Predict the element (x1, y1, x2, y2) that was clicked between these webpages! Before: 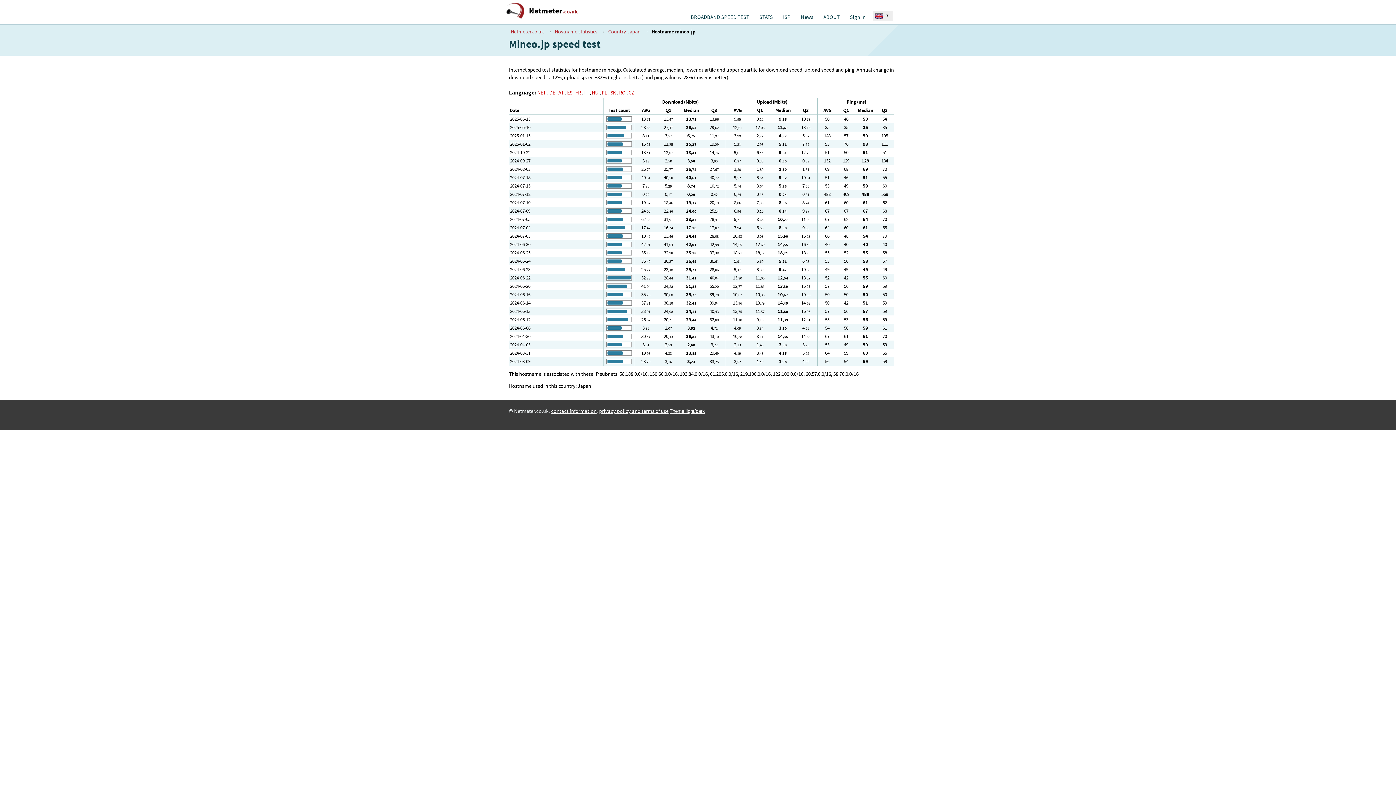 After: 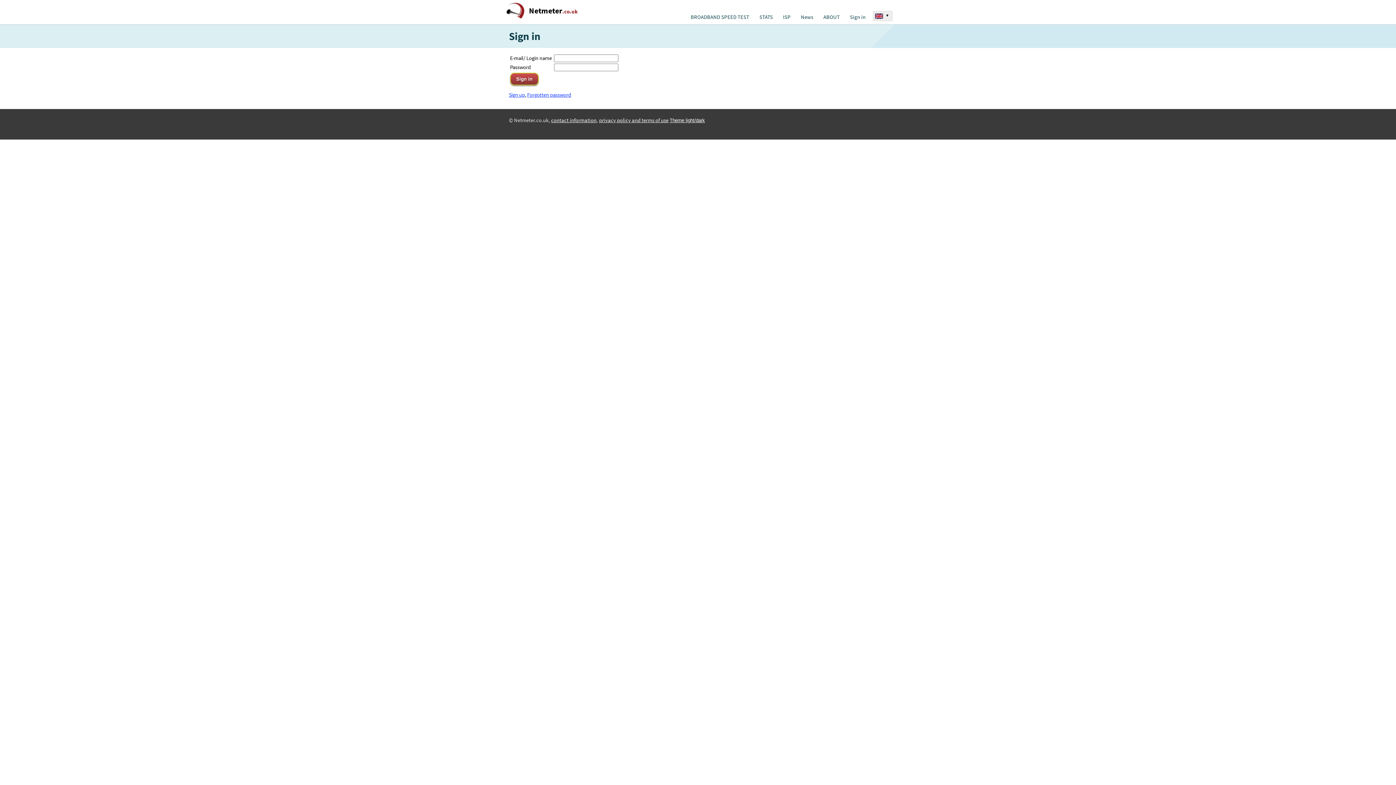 Action: label: Sign in bbox: (849, 13, 866, 20)